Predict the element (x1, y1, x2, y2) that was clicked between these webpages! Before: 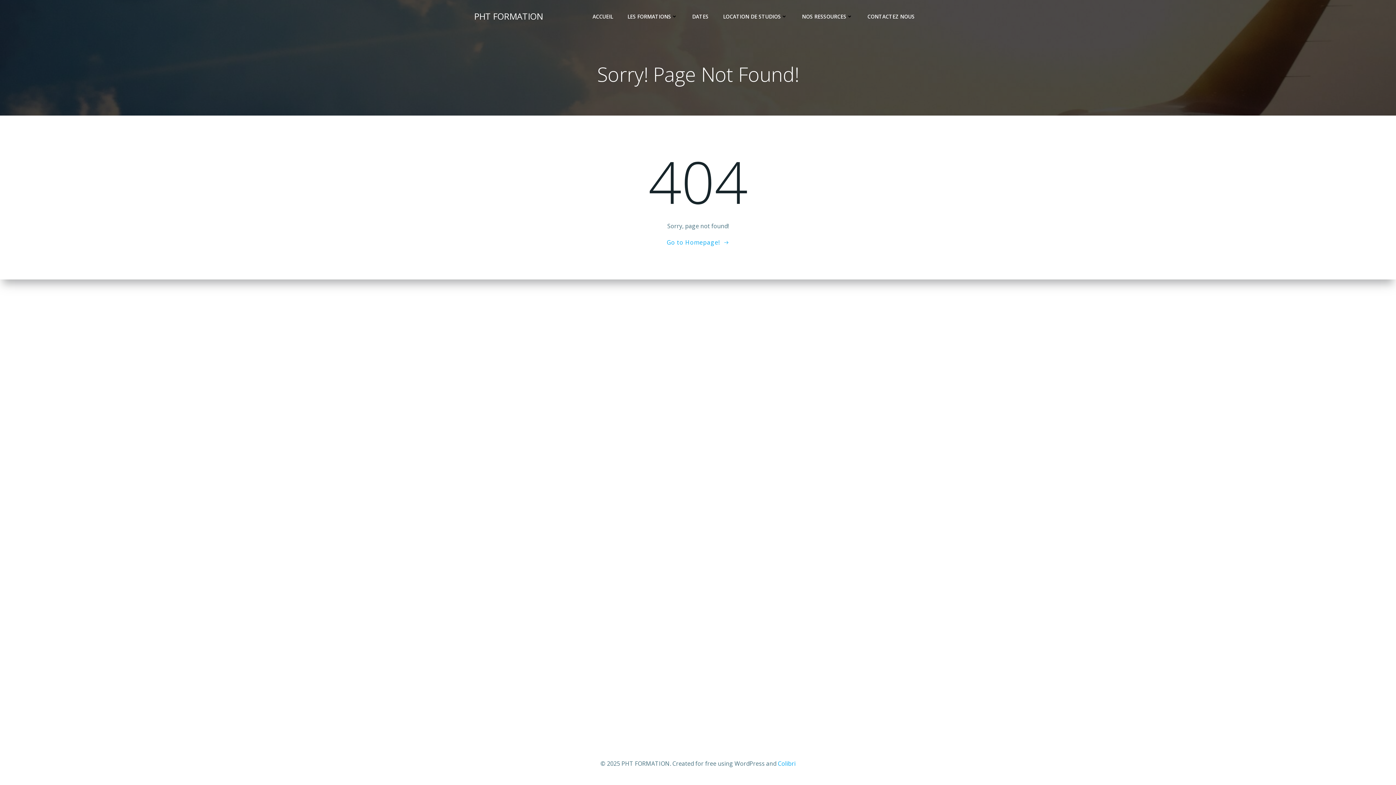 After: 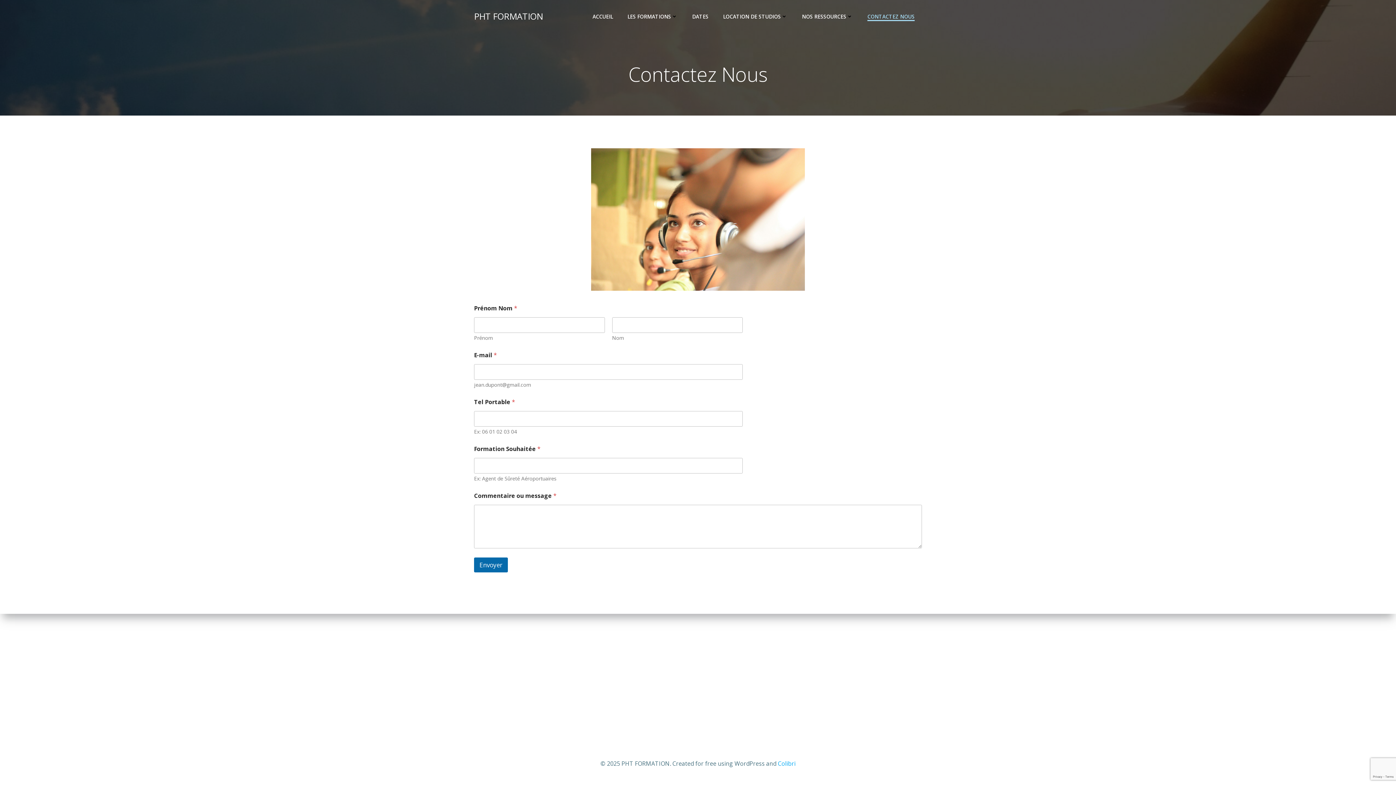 Action: label: CONTACTEZ NOUS bbox: (867, 12, 914, 20)